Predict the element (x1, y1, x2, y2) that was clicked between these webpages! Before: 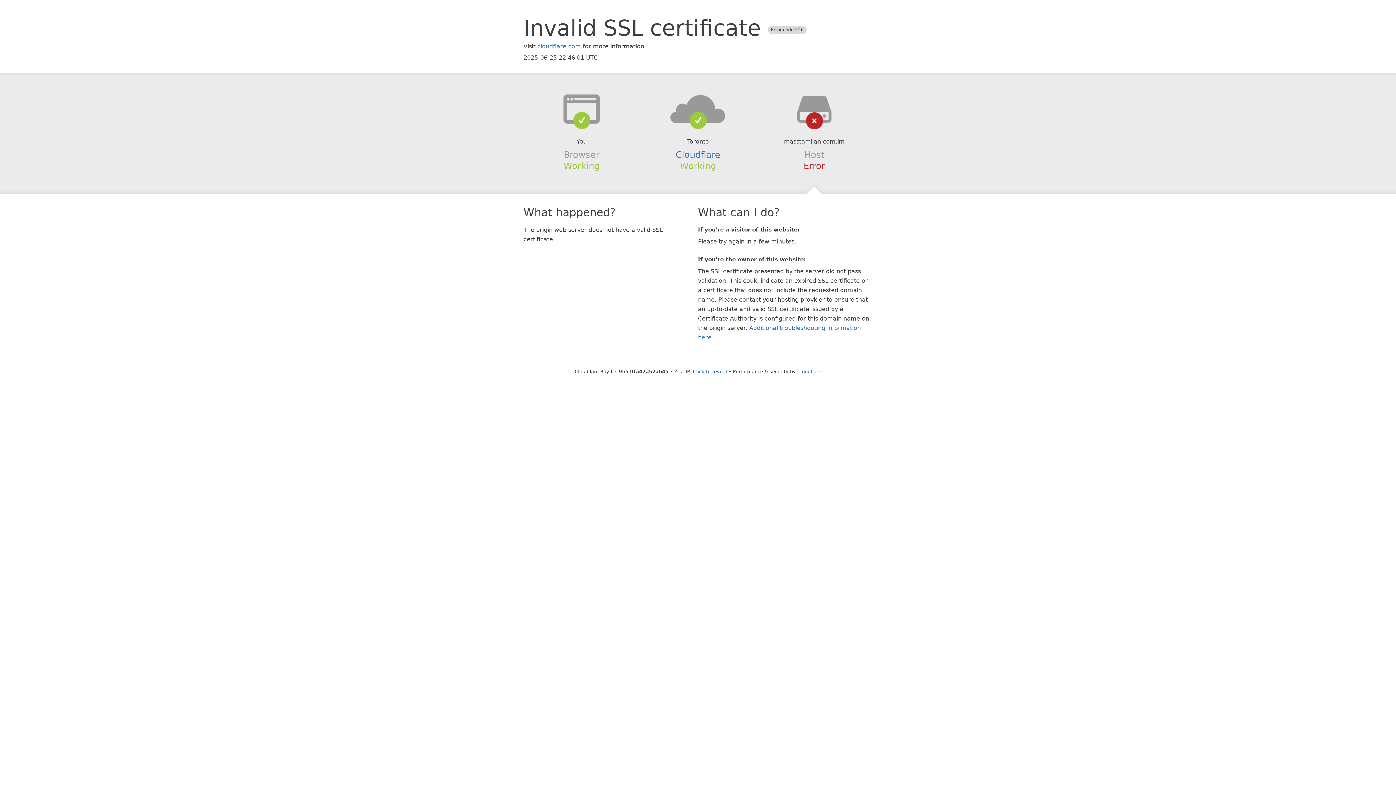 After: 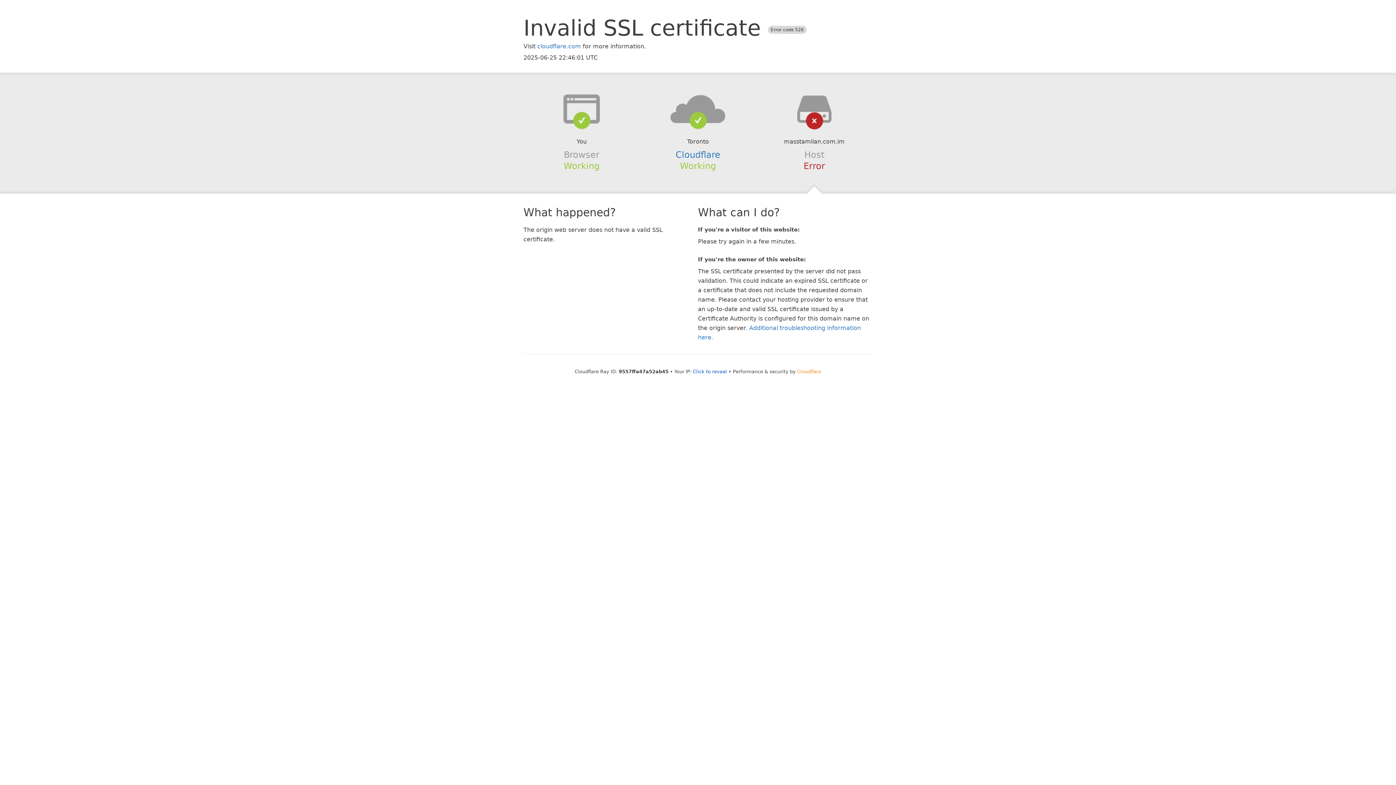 Action: bbox: (797, 368, 821, 374) label: Cloudflare